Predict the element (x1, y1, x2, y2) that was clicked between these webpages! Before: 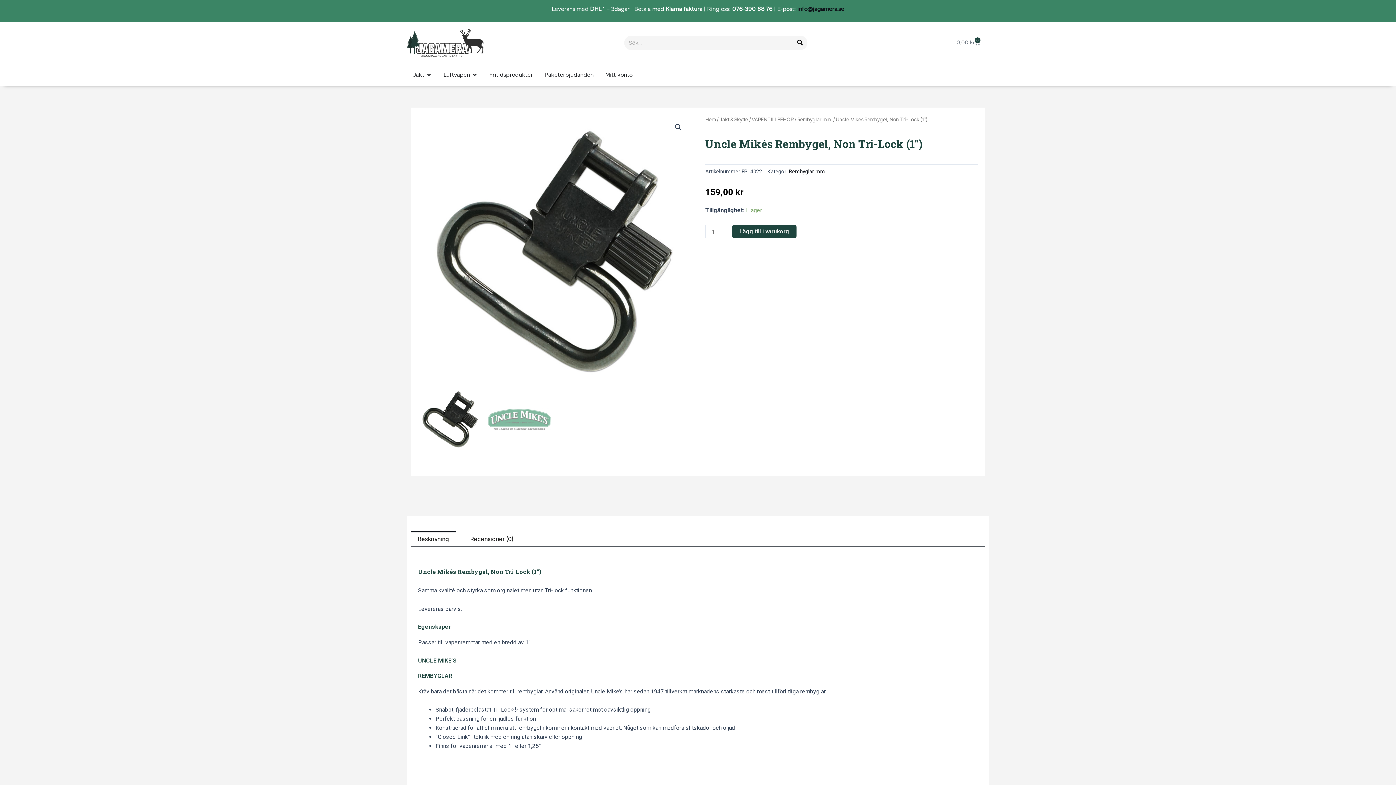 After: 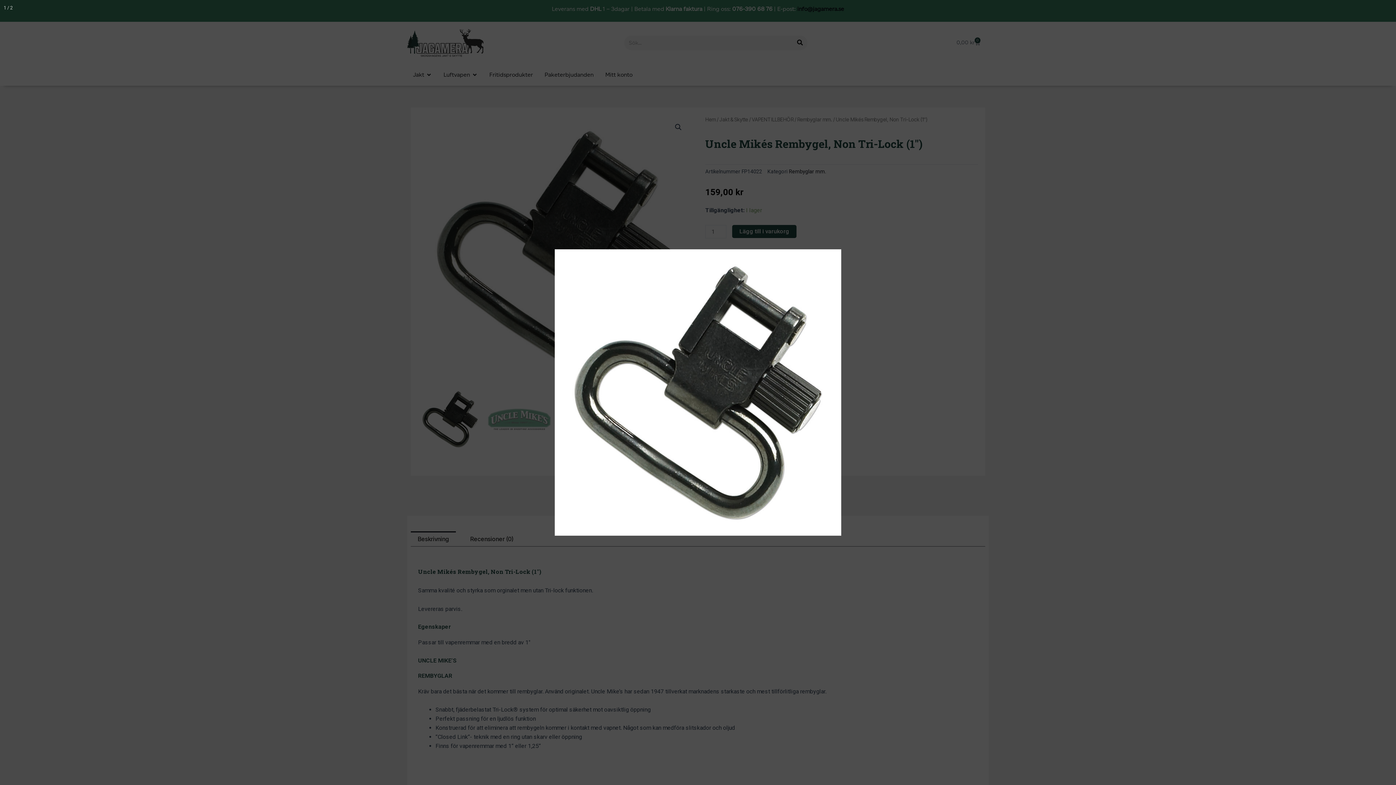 Action: label: Visa bildgalleri i fullskärm bbox: (672, 120, 685, 133)